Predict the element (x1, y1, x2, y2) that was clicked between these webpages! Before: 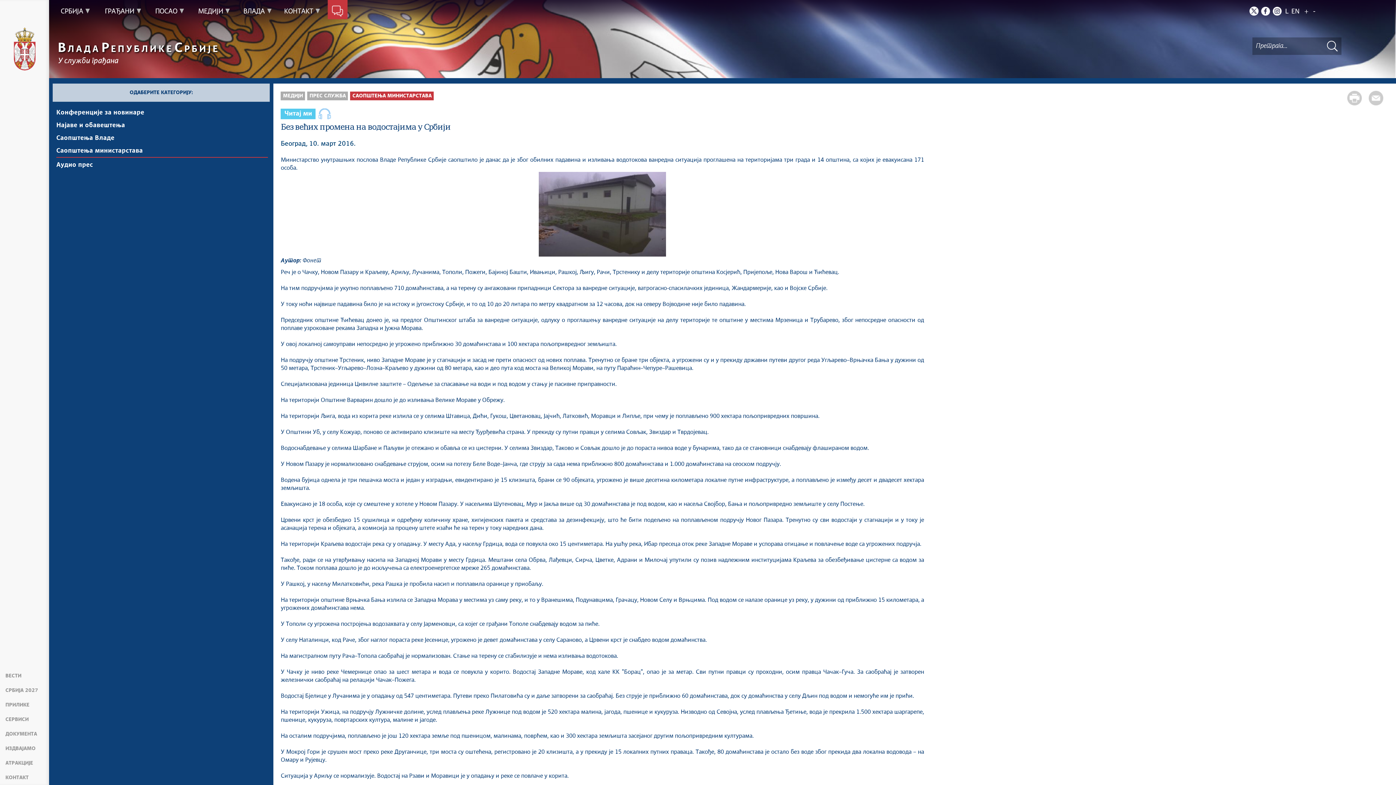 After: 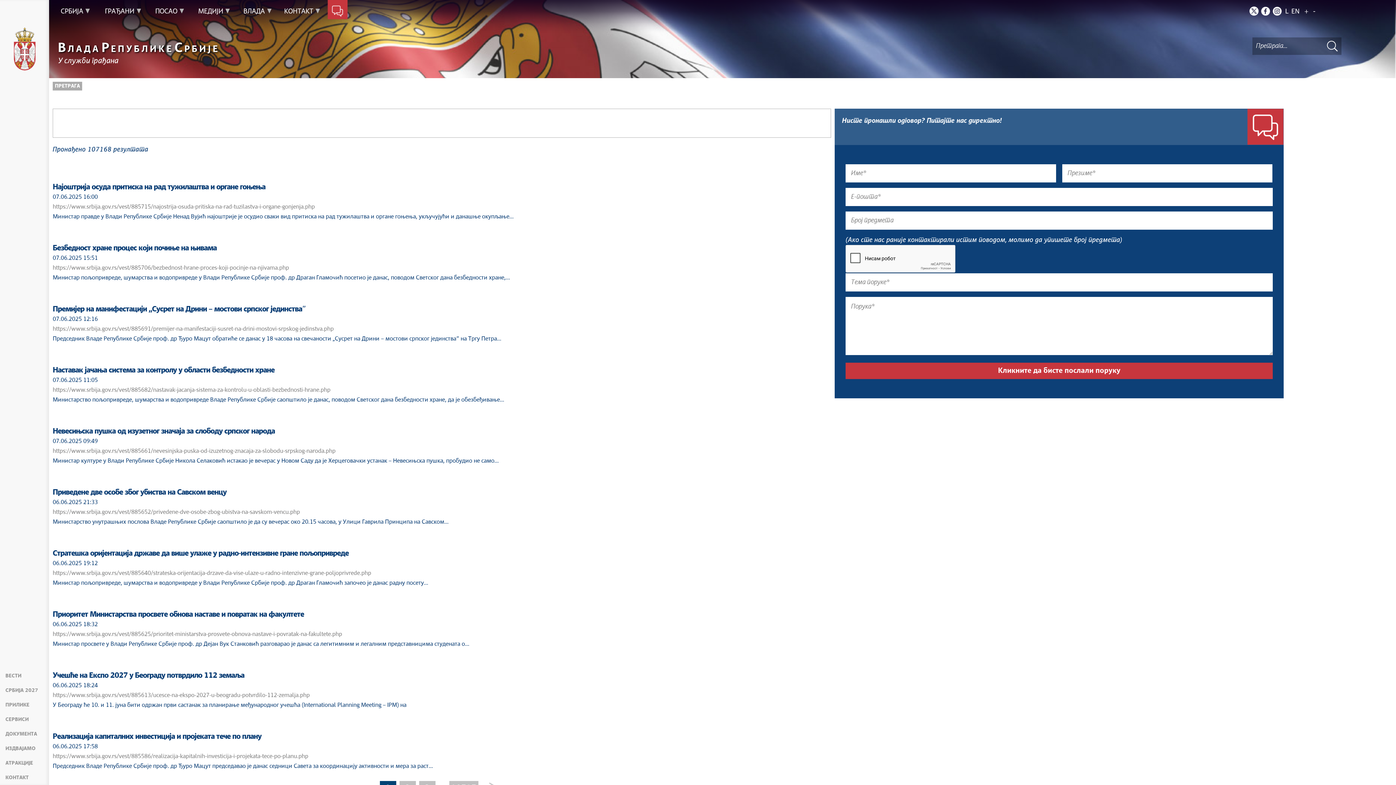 Action: label: Тражи bbox: (1323, 37, 1341, 54)